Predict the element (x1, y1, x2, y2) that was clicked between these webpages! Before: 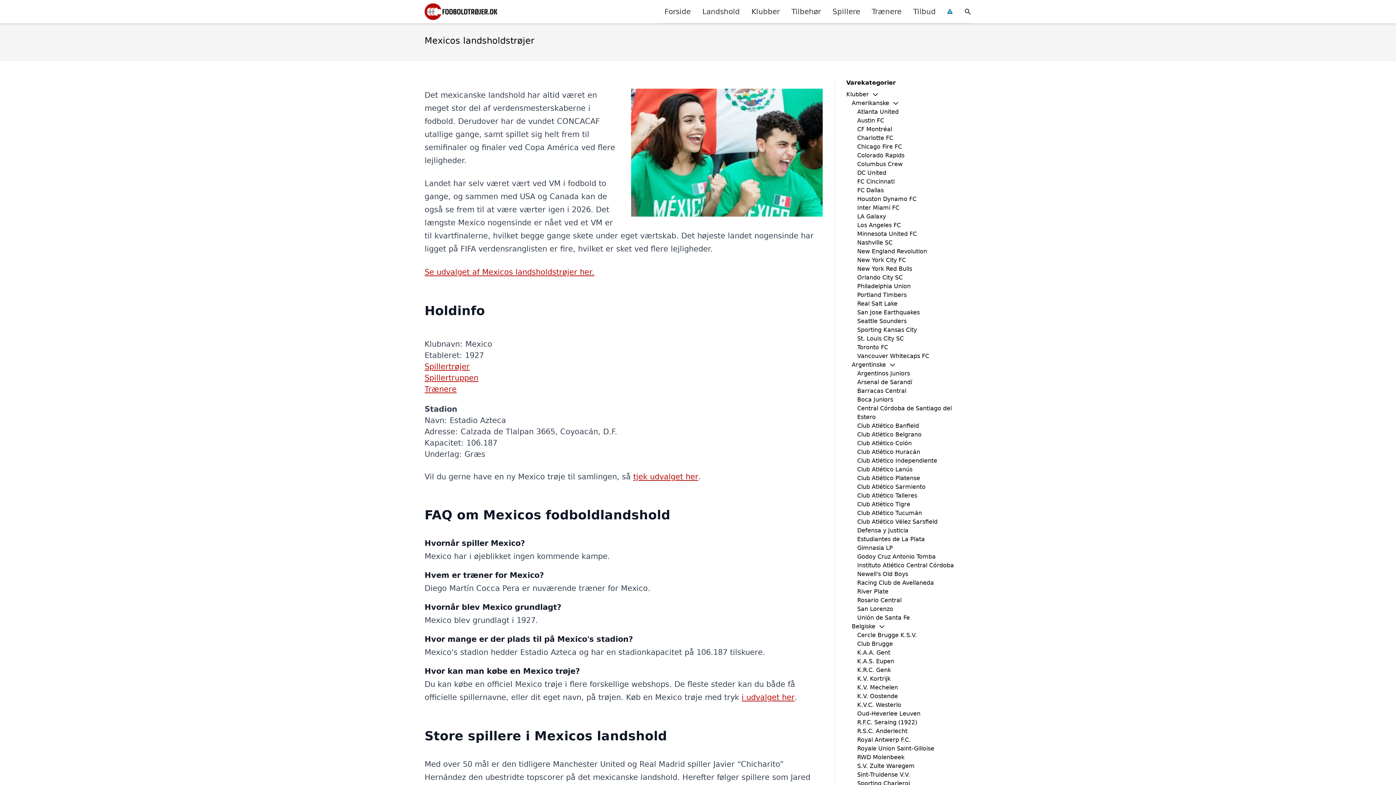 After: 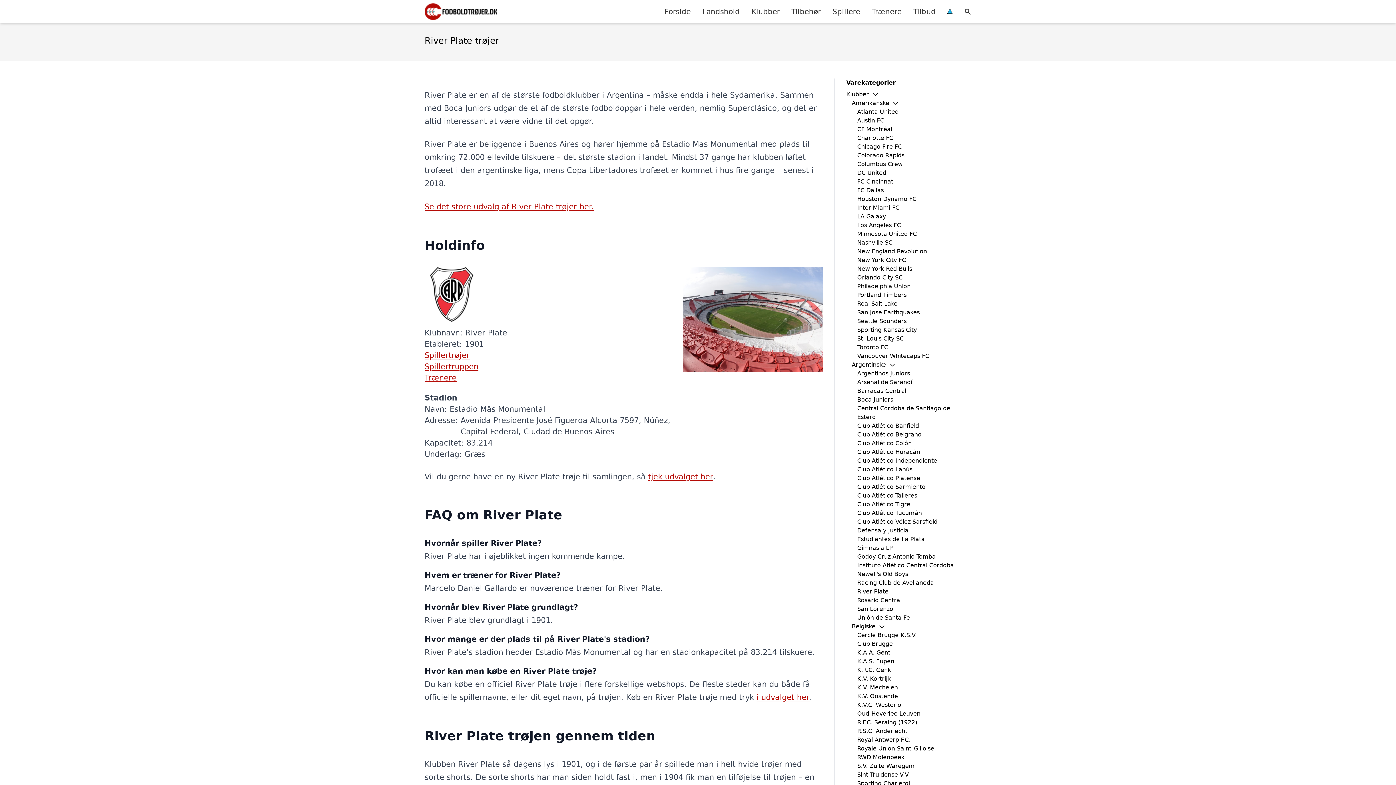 Action: bbox: (857, 588, 888, 595) label: River Plate